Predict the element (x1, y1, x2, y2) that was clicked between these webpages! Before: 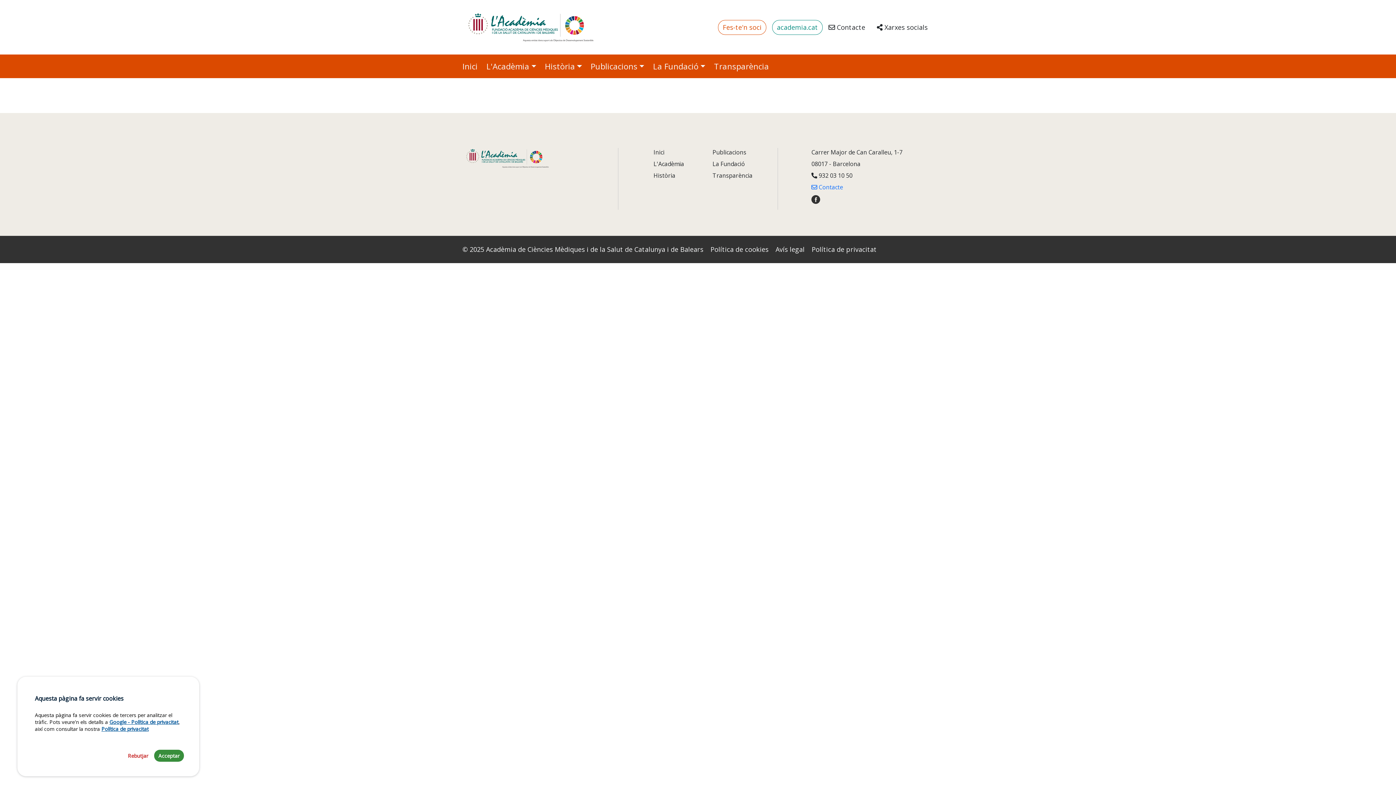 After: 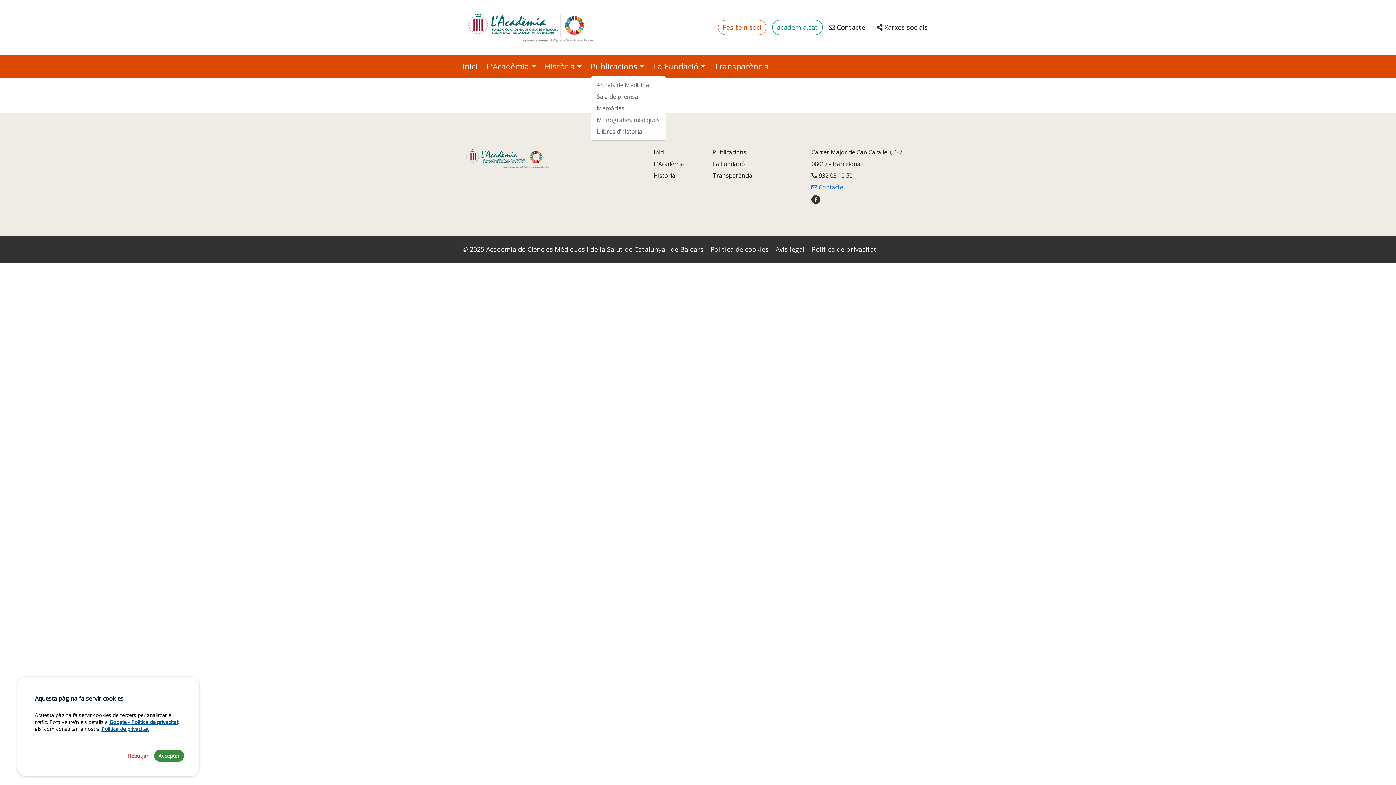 Action: bbox: (590, 57, 653, 75) label: Publicacions